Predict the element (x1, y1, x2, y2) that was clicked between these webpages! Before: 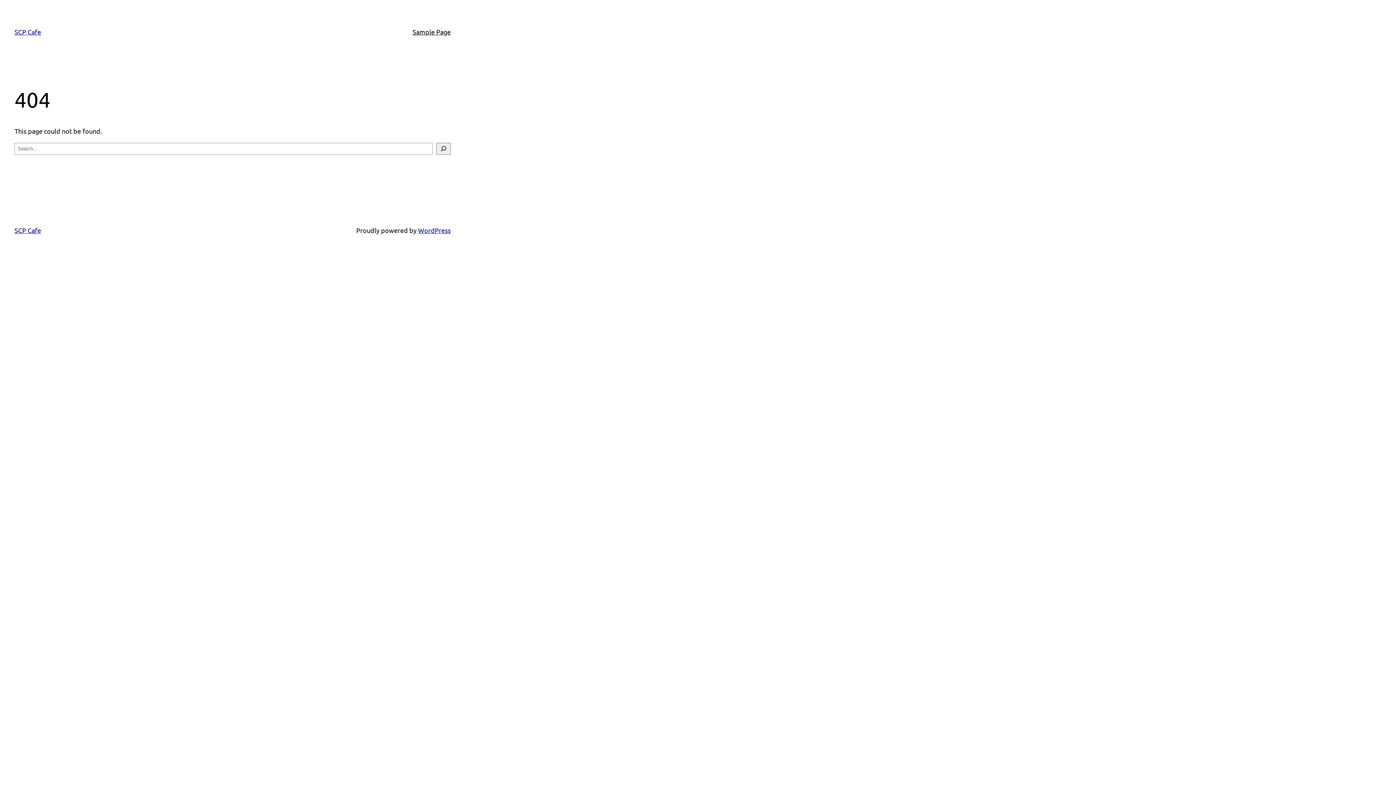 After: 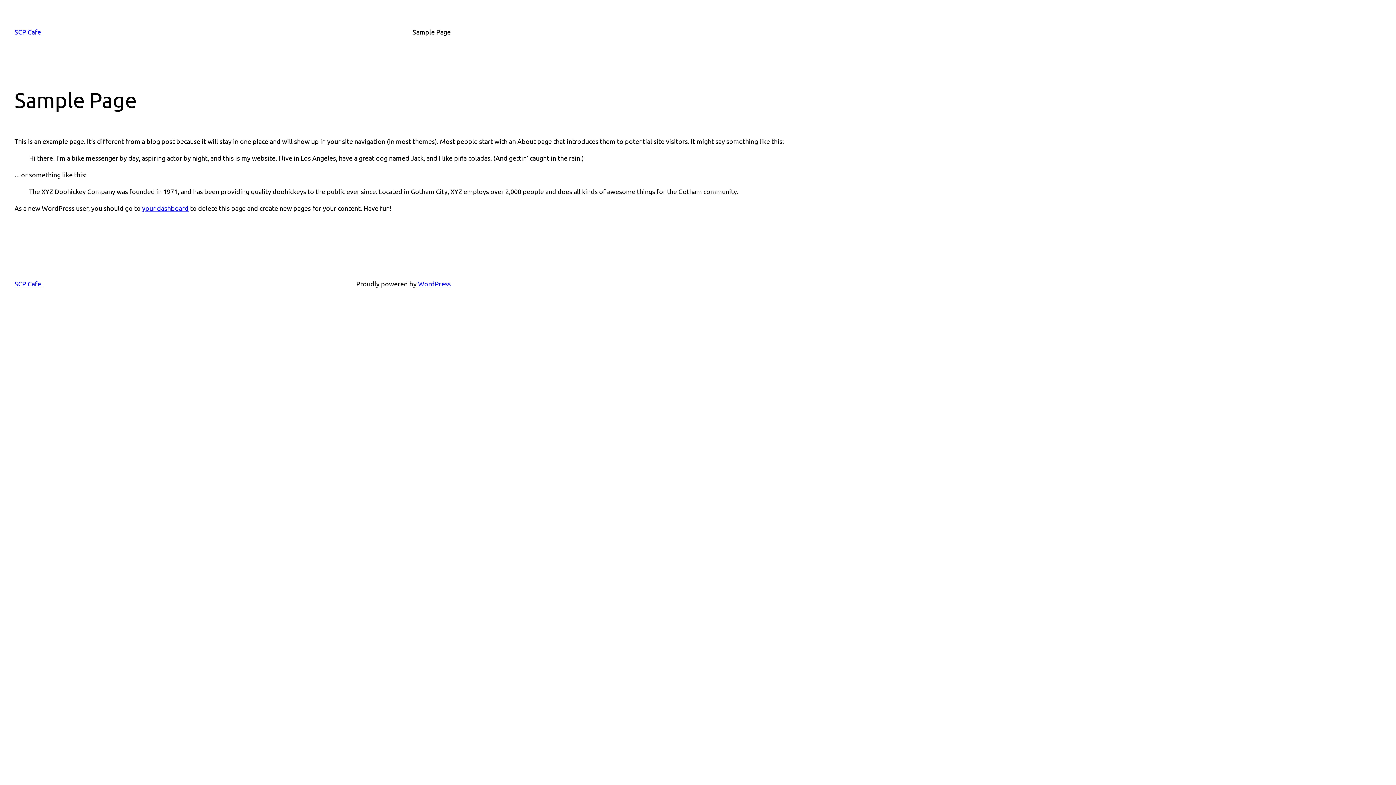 Action: bbox: (412, 26, 450, 37) label: Sample Page